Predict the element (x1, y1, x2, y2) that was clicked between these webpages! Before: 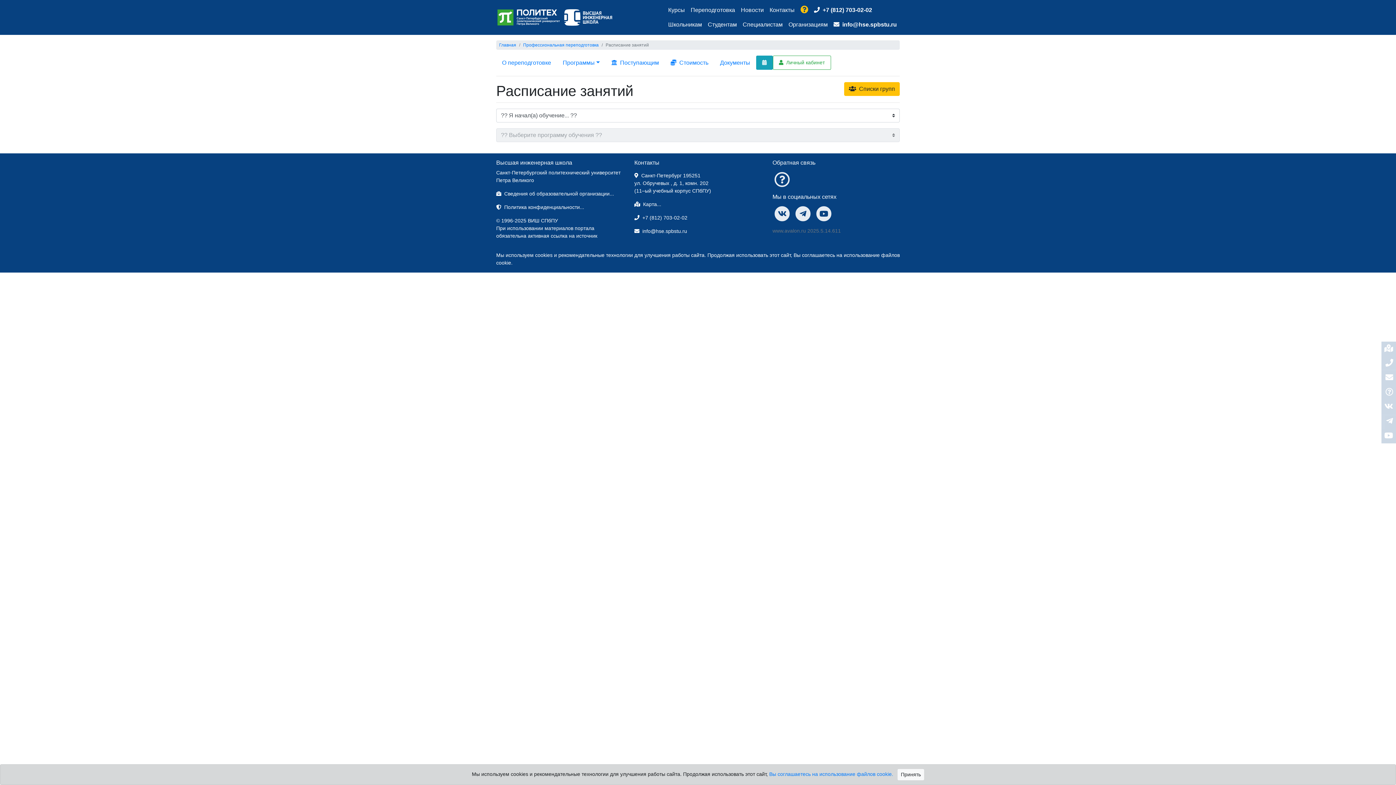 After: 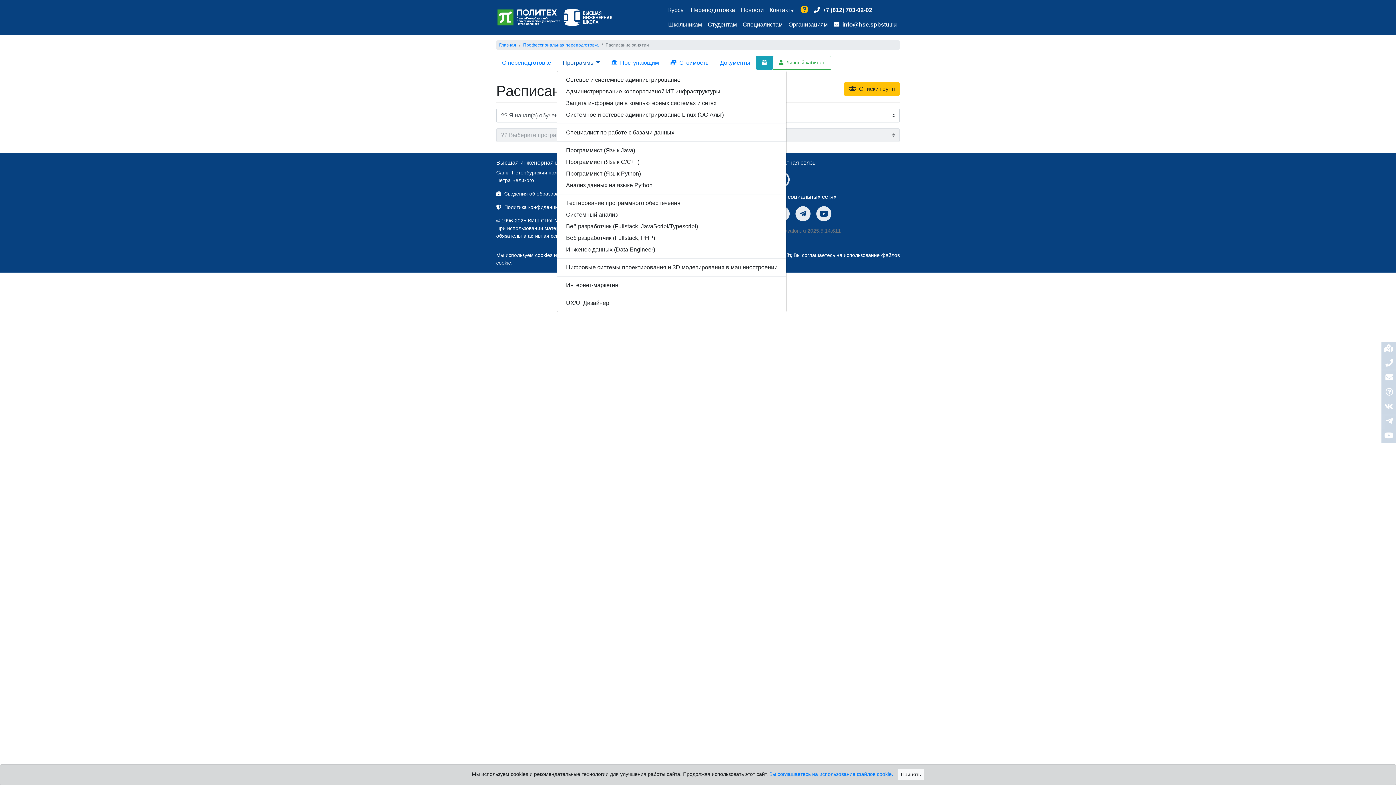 Action: label: Программы bbox: (557, 55, 605, 70)